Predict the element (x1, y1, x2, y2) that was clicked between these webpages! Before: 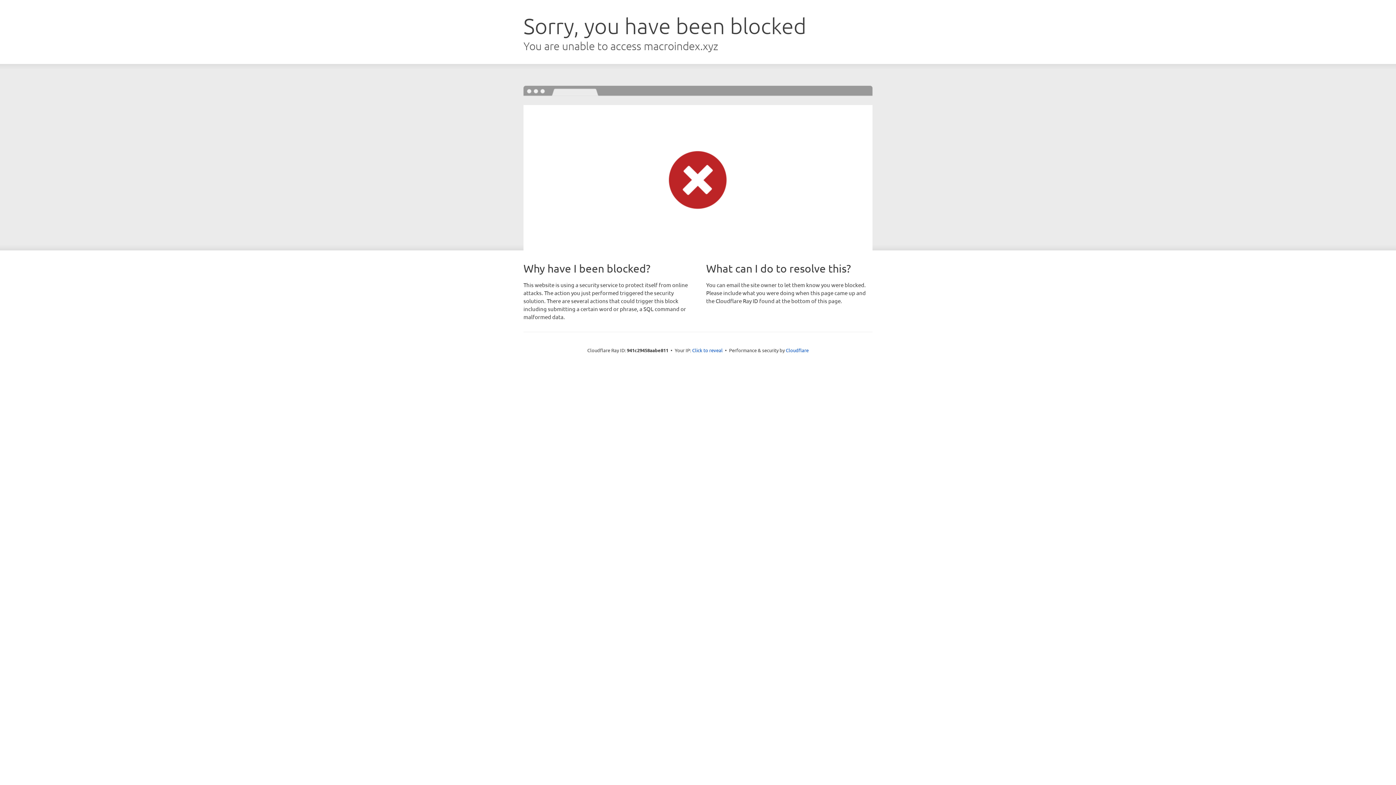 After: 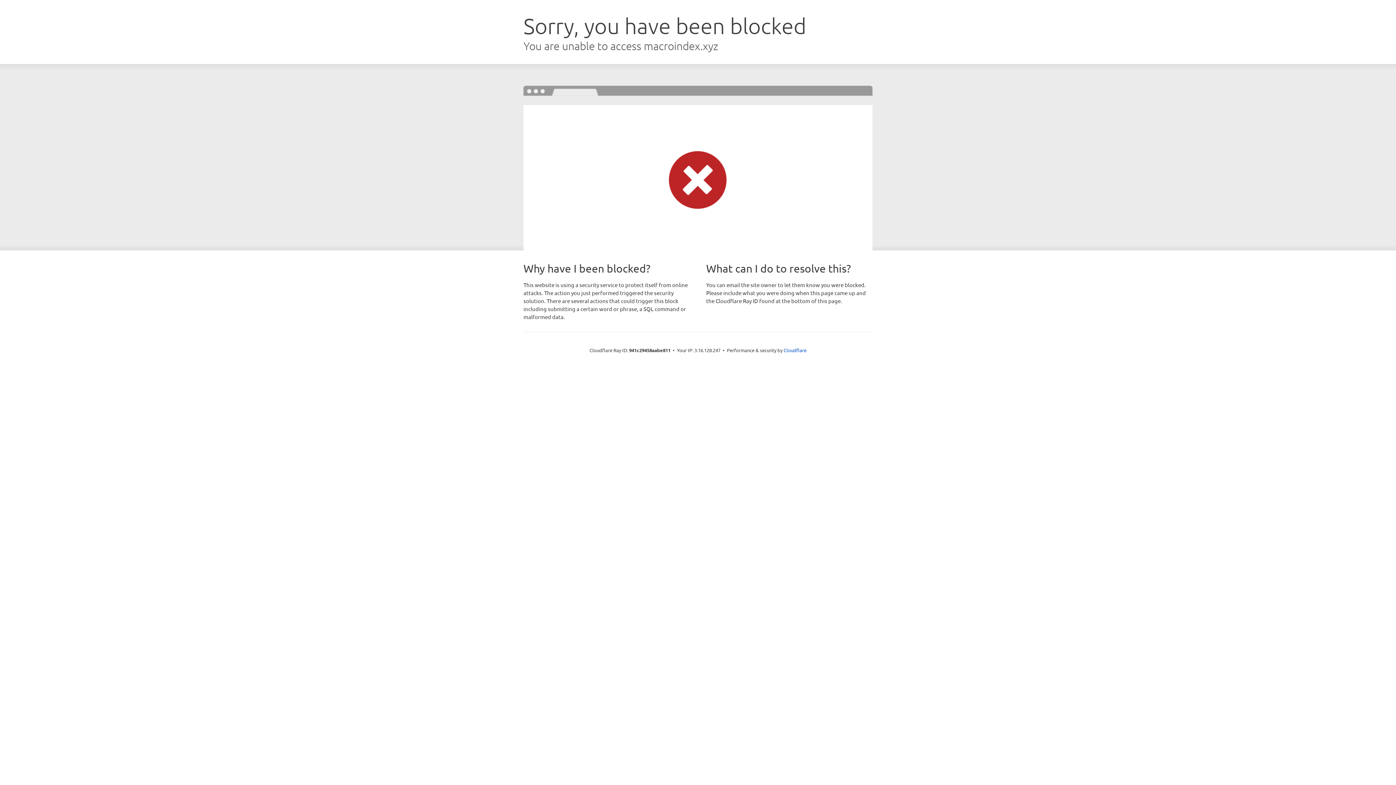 Action: bbox: (692, 346, 722, 353) label: Click to reveal